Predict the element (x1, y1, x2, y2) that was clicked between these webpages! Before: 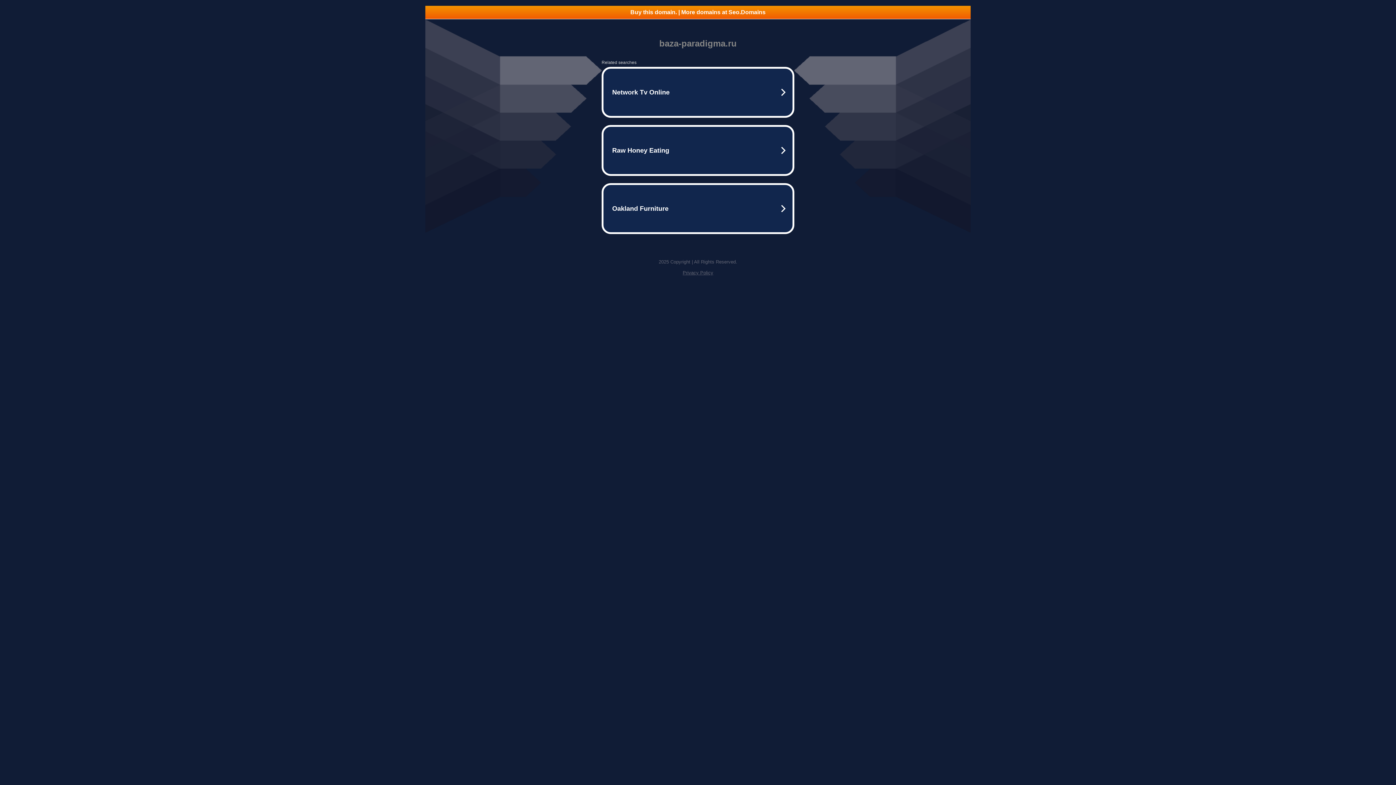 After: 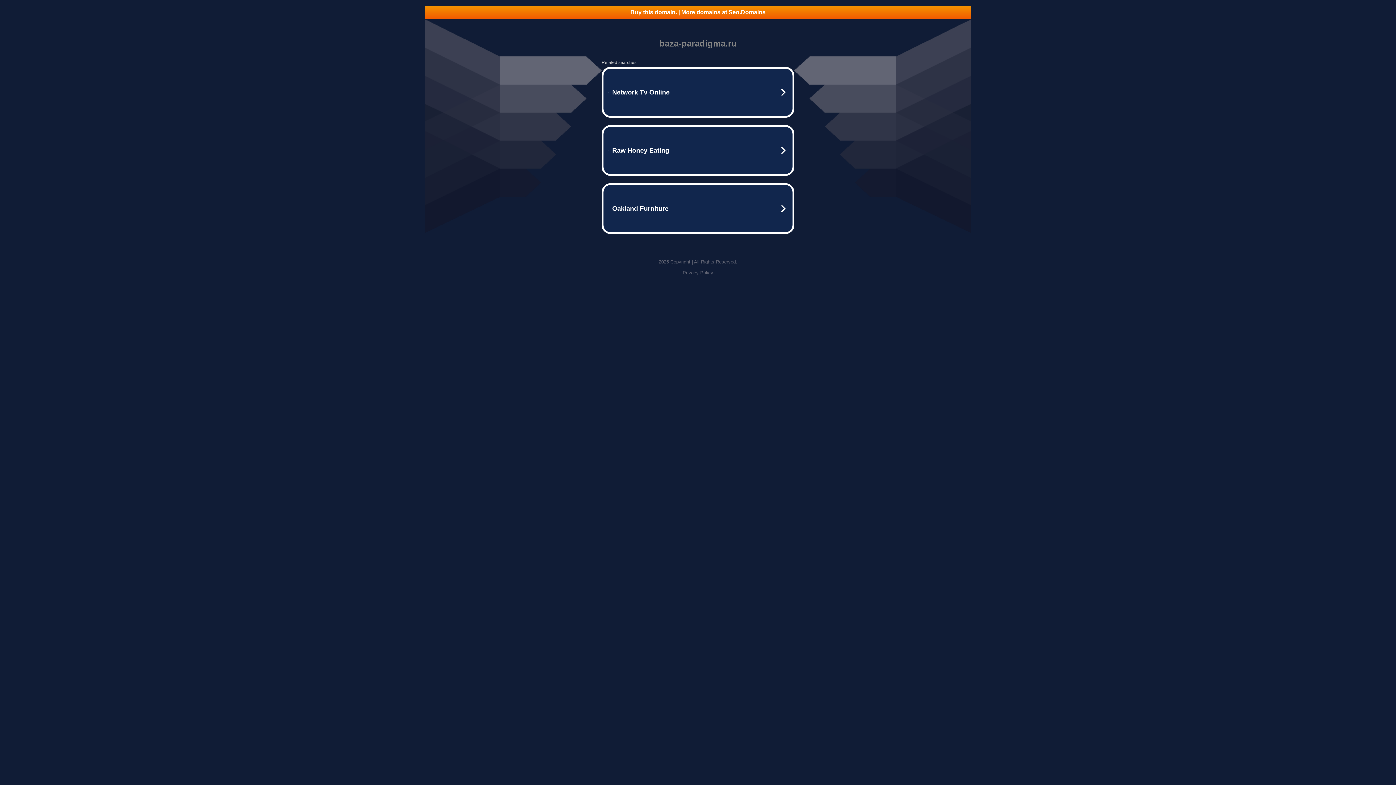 Action: label: Buy this domain. | More domains at Seo.Domains bbox: (425, 5, 970, 18)